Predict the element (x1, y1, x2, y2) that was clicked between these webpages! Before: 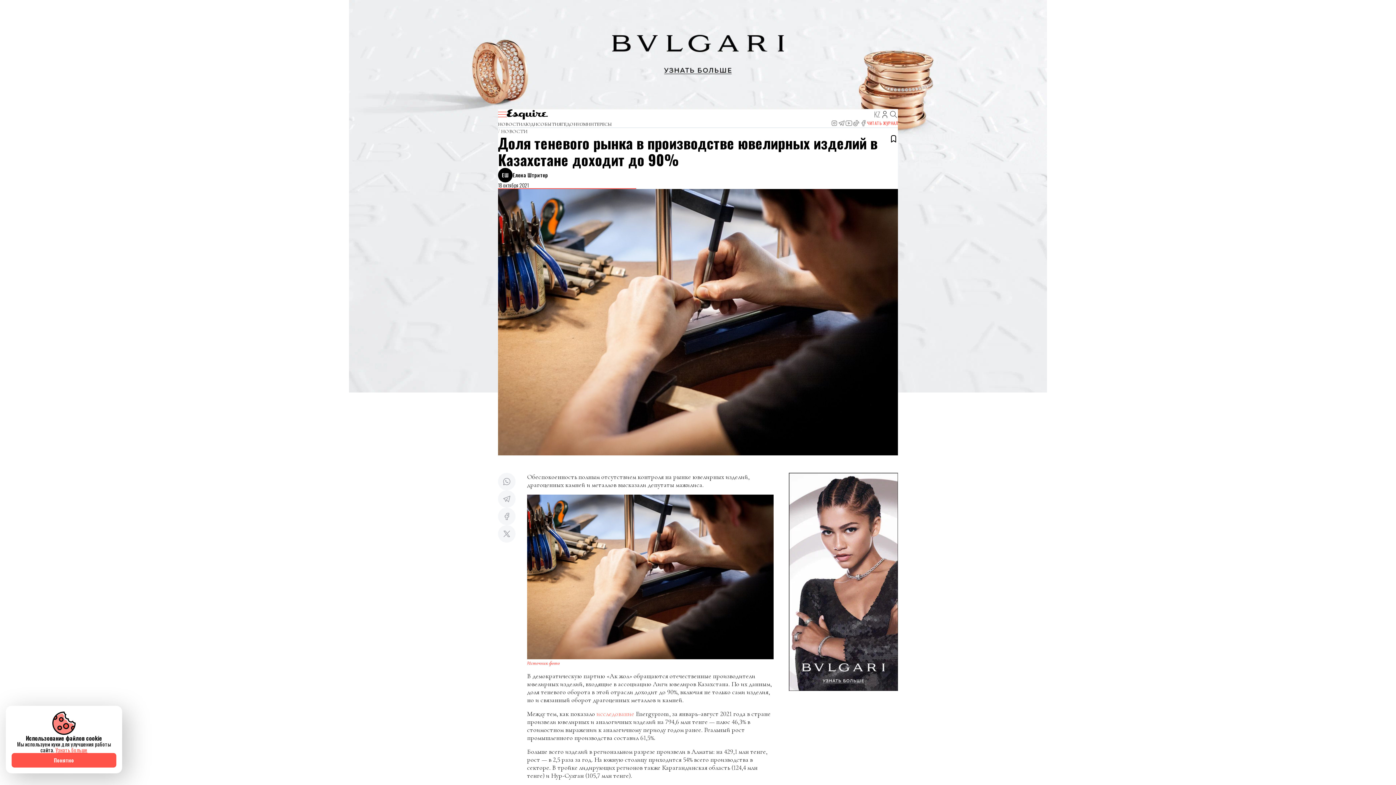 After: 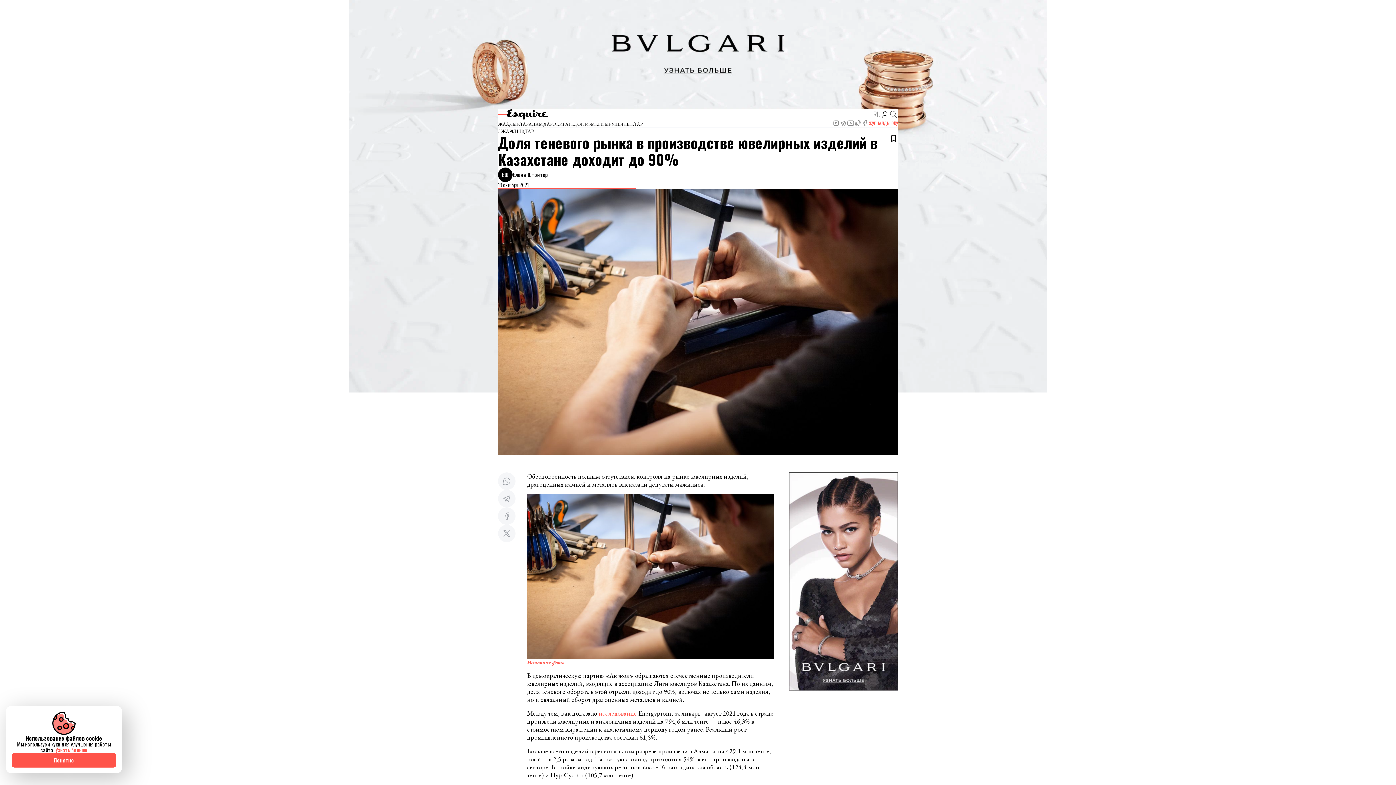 Action: label: KZ bbox: (874, 110, 880, 118)